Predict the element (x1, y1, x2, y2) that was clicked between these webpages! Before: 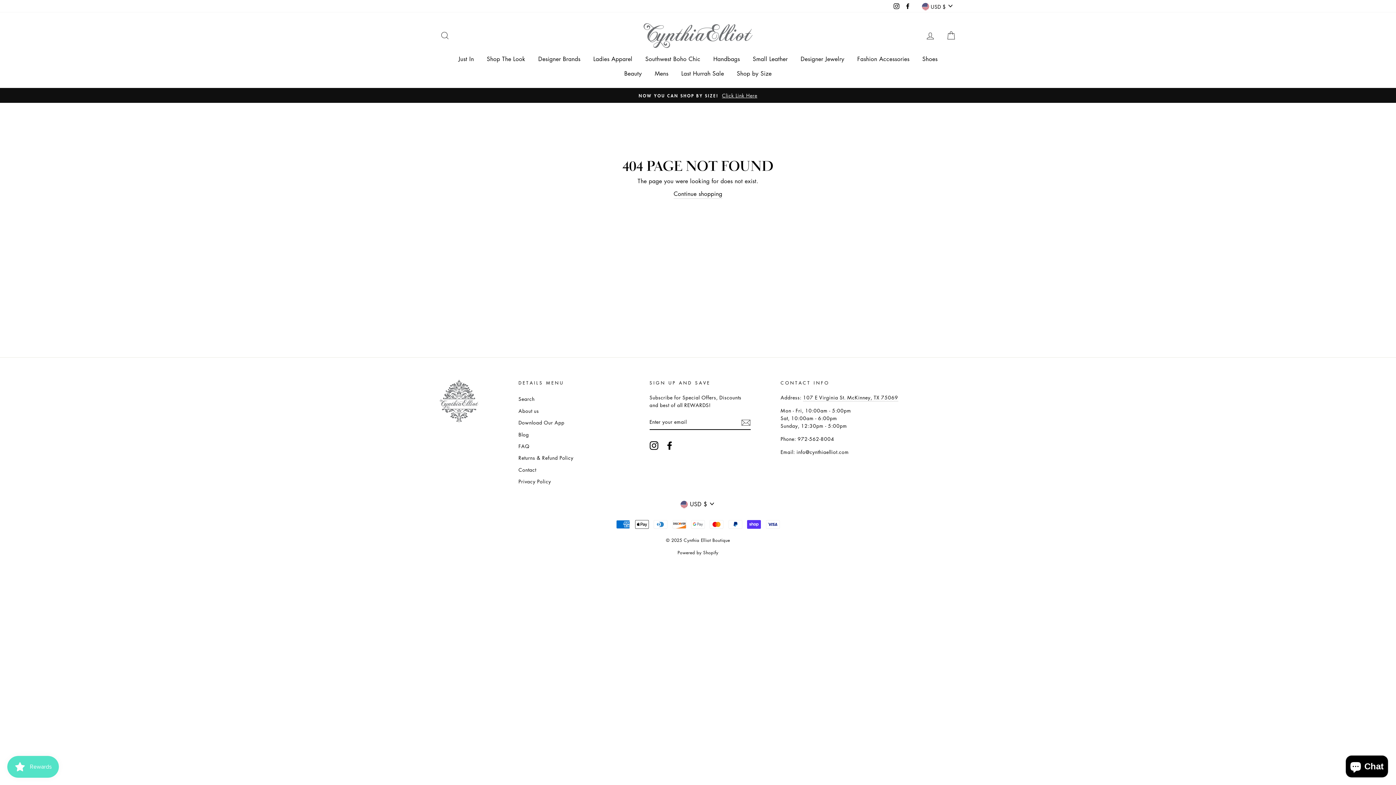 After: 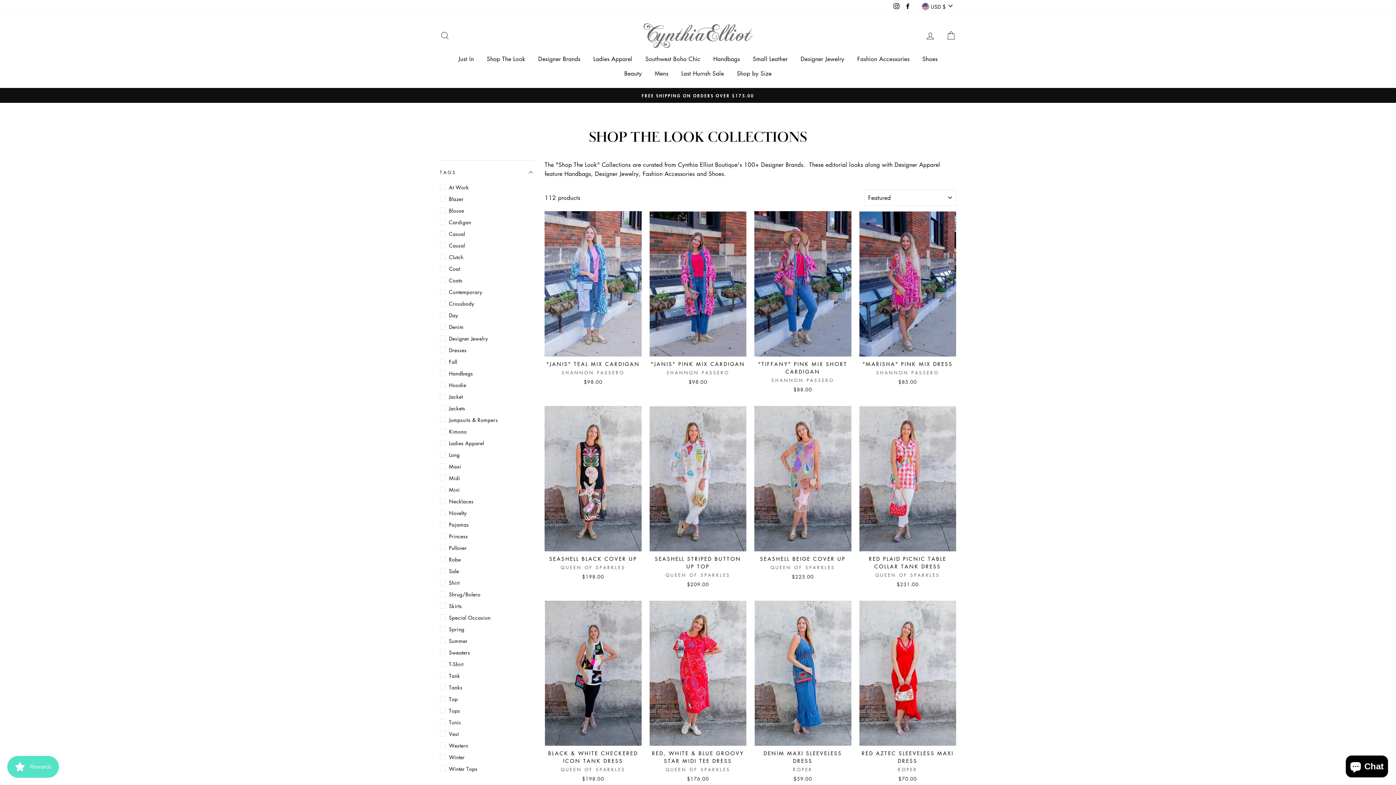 Action: bbox: (481, 51, 531, 66) label: Shop The Look